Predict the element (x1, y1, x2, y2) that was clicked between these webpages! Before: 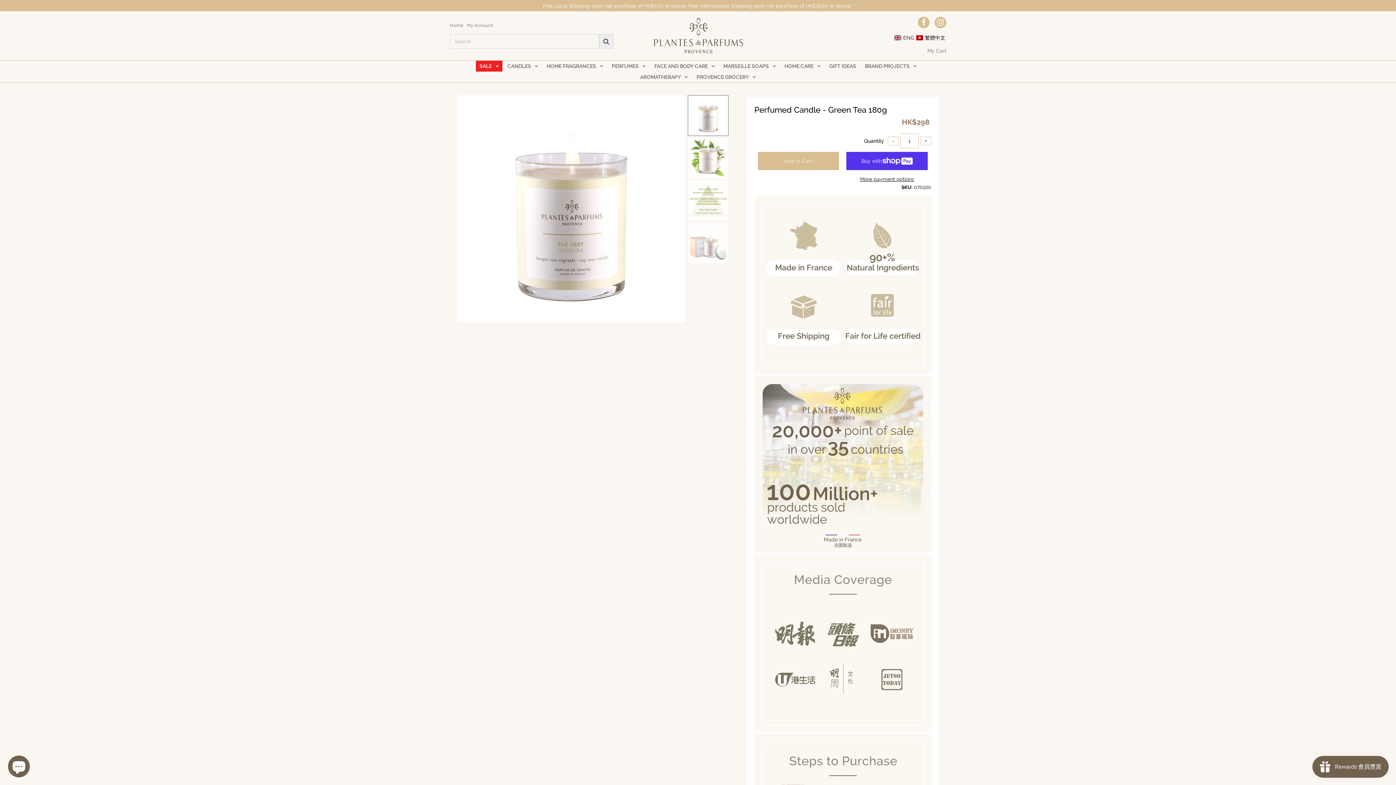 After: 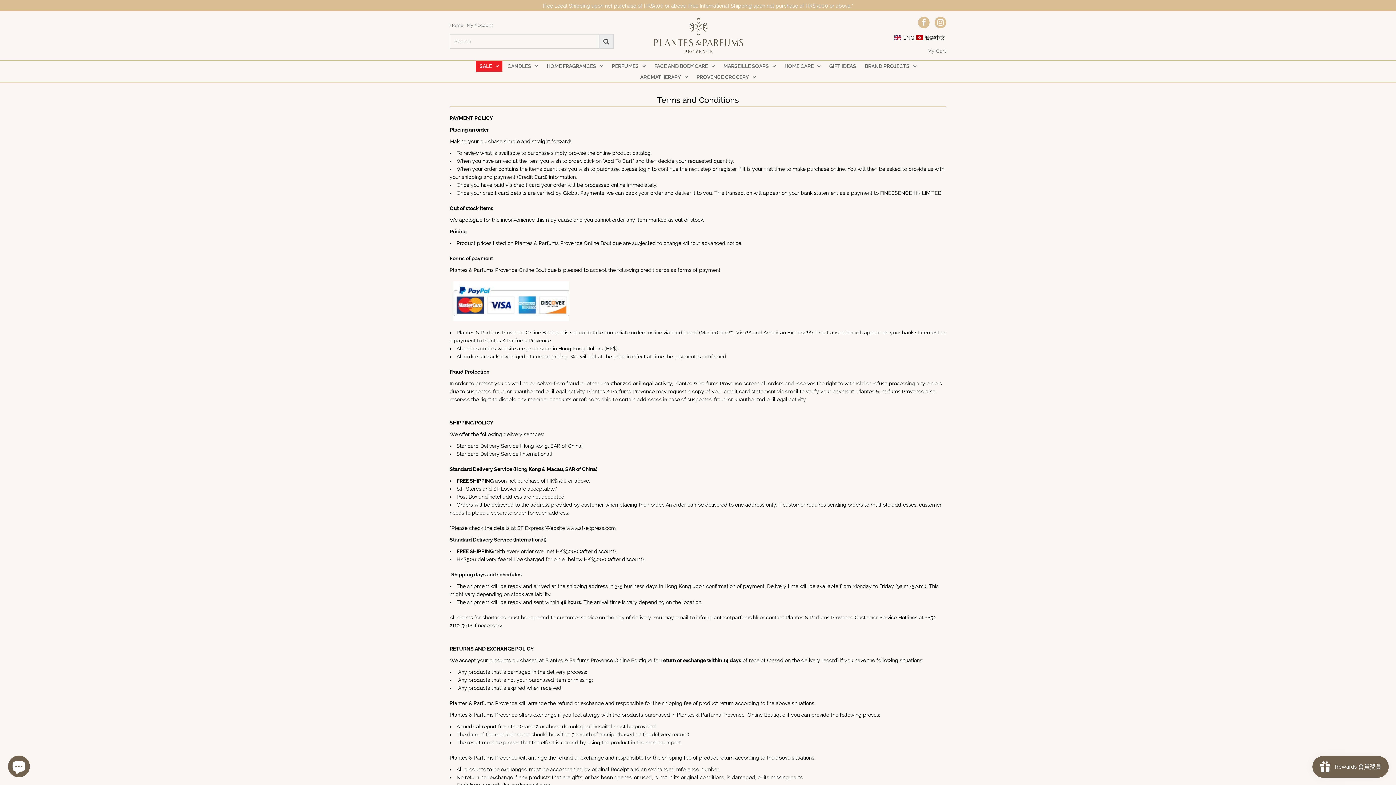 Action: label: Free Local Shipping upon net purchase of HK$500 or above; Free International Shipping upon net purchase of HK$3000 or above.* bbox: (542, 2, 853, 8)